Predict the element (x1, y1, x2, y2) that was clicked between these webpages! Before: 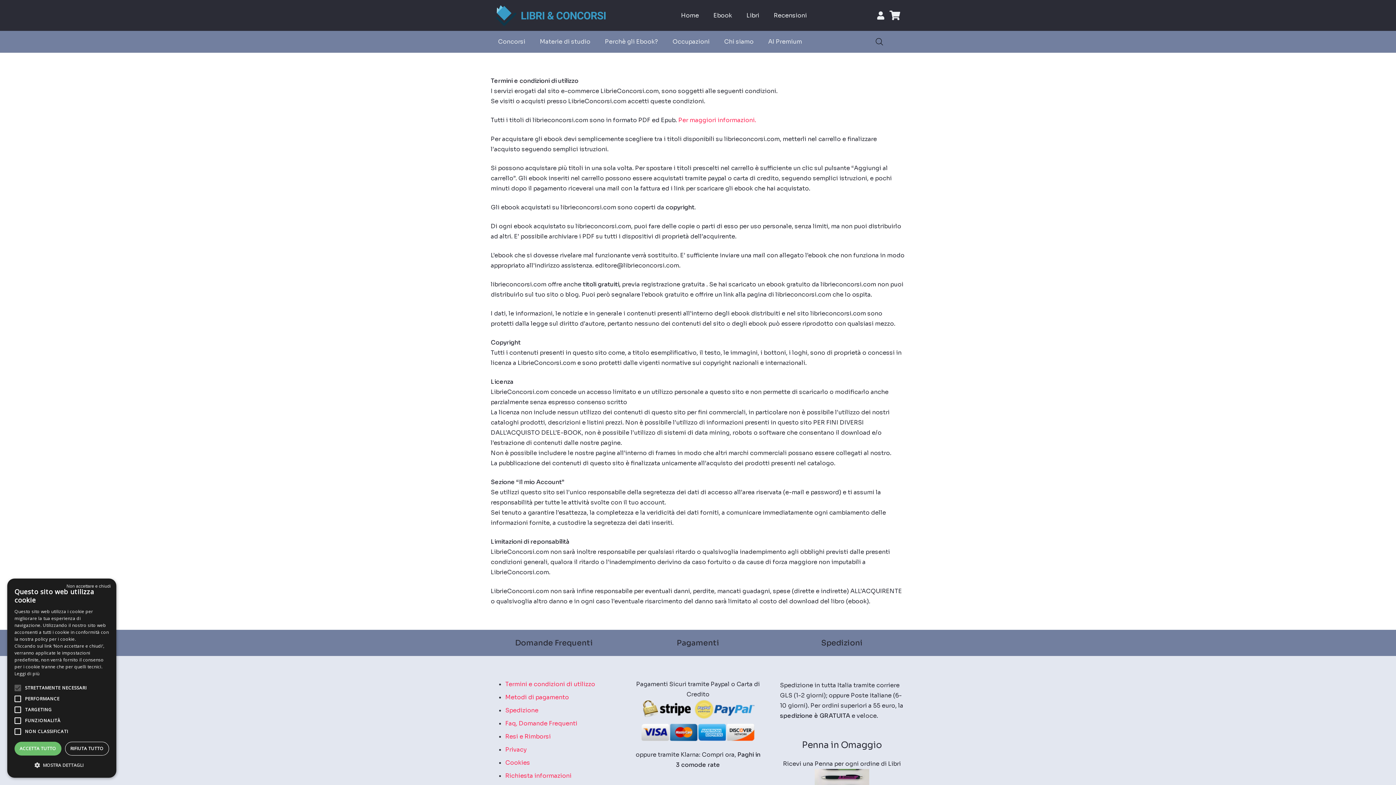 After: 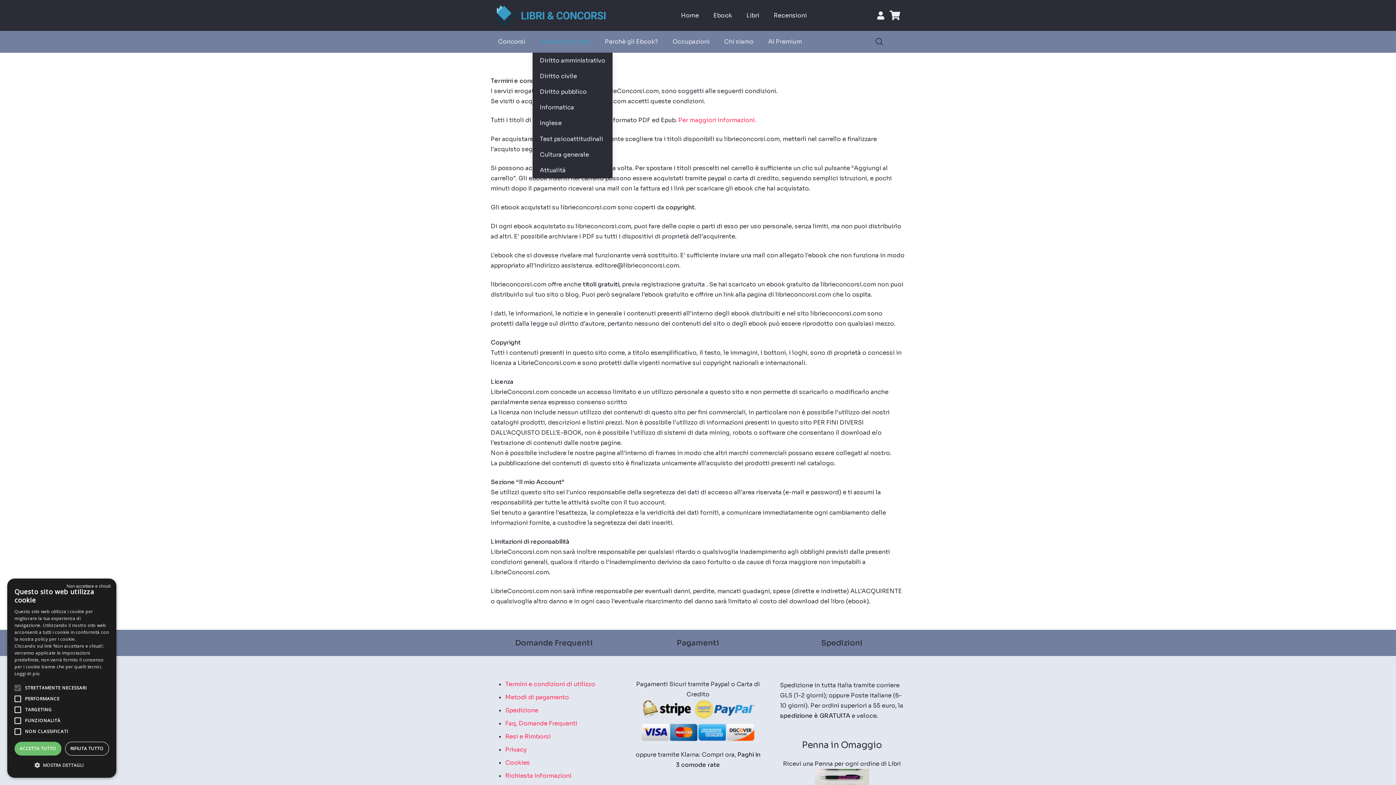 Action: label: Materie di studio bbox: (532, 30, 597, 52)